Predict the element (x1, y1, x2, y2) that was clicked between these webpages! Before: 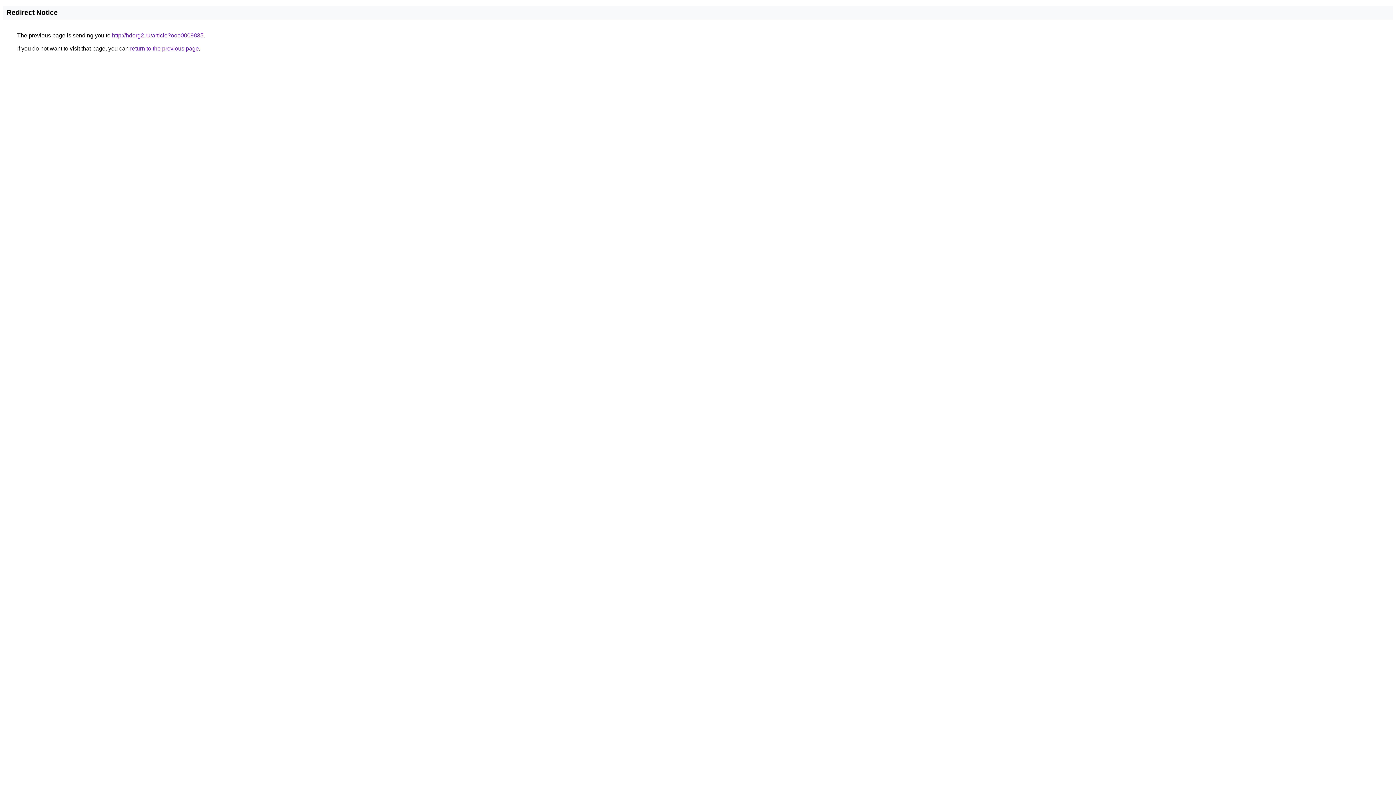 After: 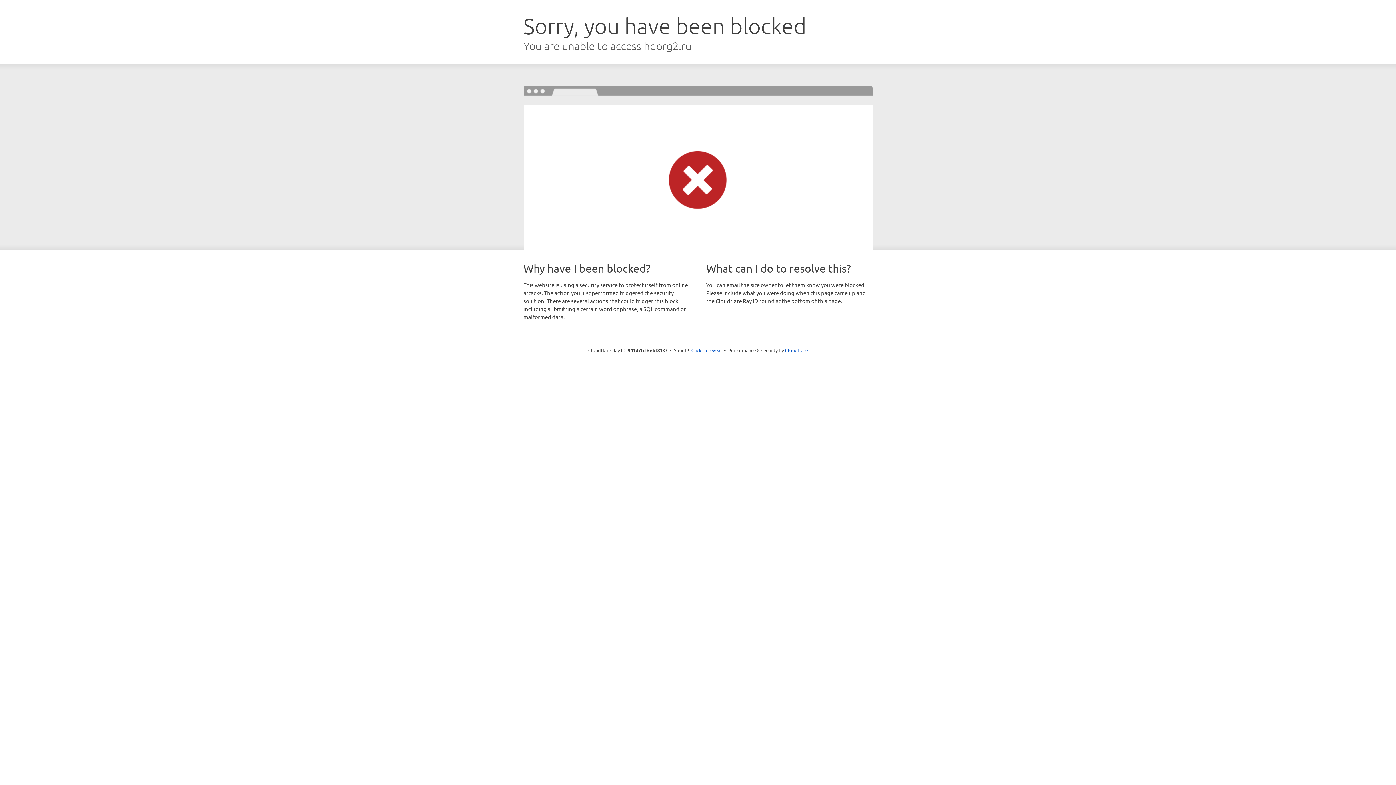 Action: label: http://hdorg2.ru/article?ooo0009835 bbox: (112, 32, 203, 38)